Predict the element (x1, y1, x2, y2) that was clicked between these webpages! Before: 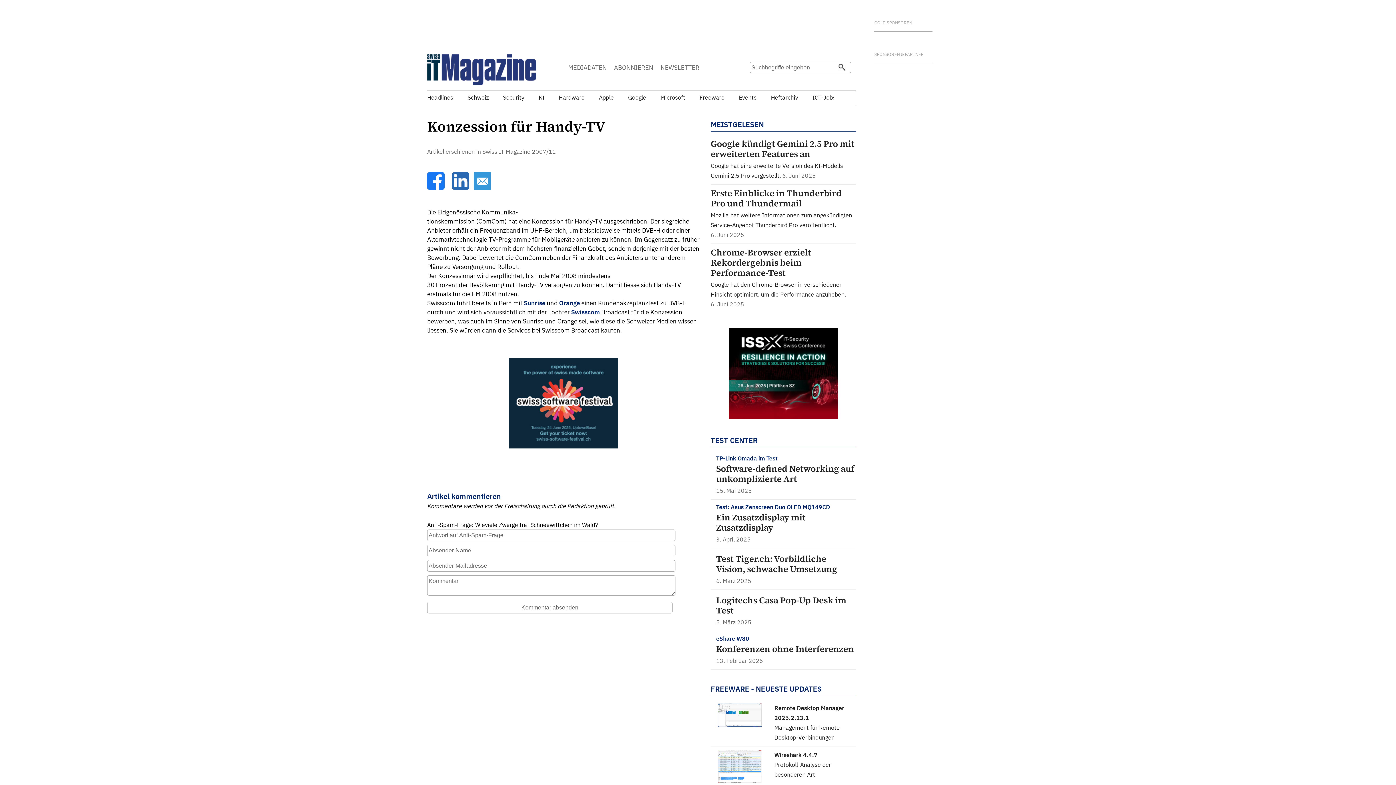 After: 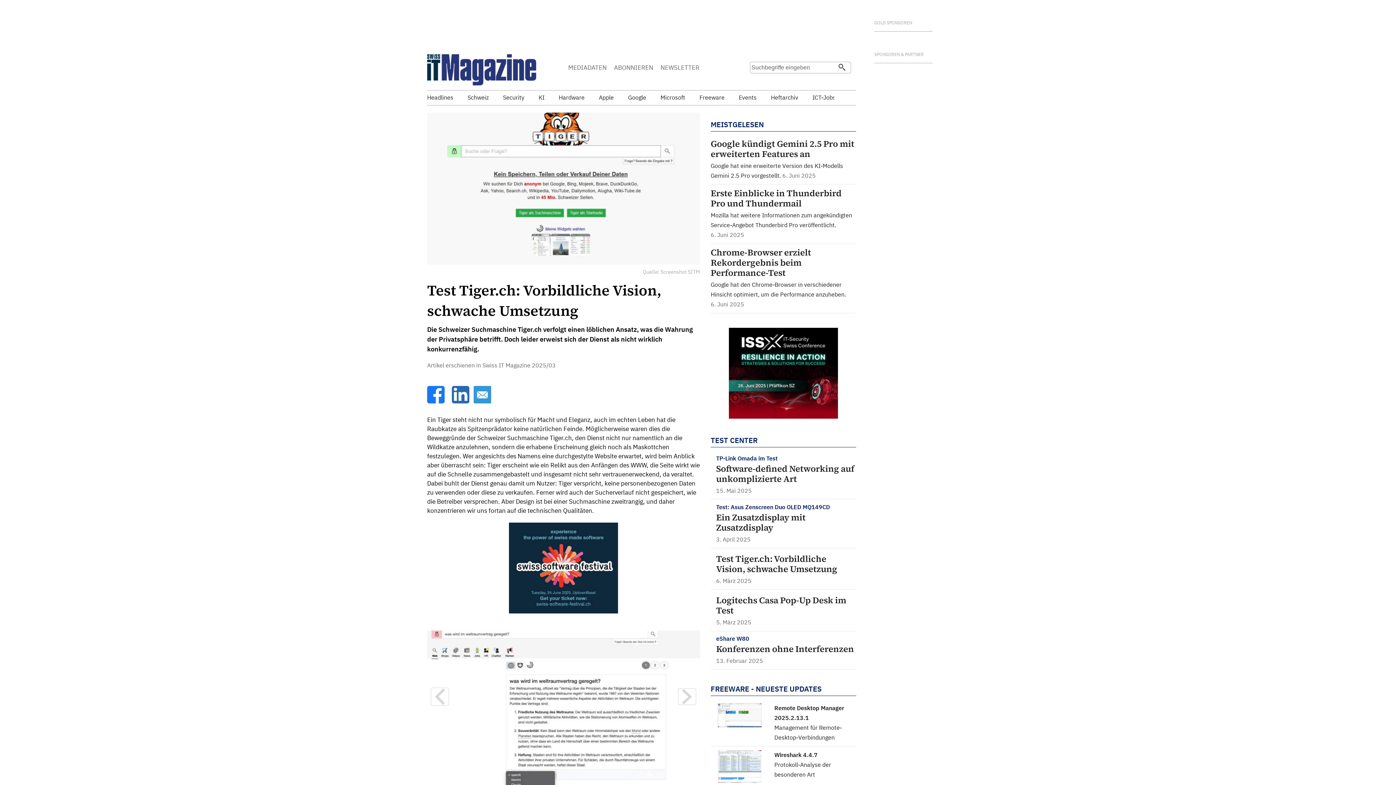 Action: bbox: (716, 554, 856, 584) label: Test Tiger.ch: Vorbildliche Vision, schwache Umsetzung
6. März 2025